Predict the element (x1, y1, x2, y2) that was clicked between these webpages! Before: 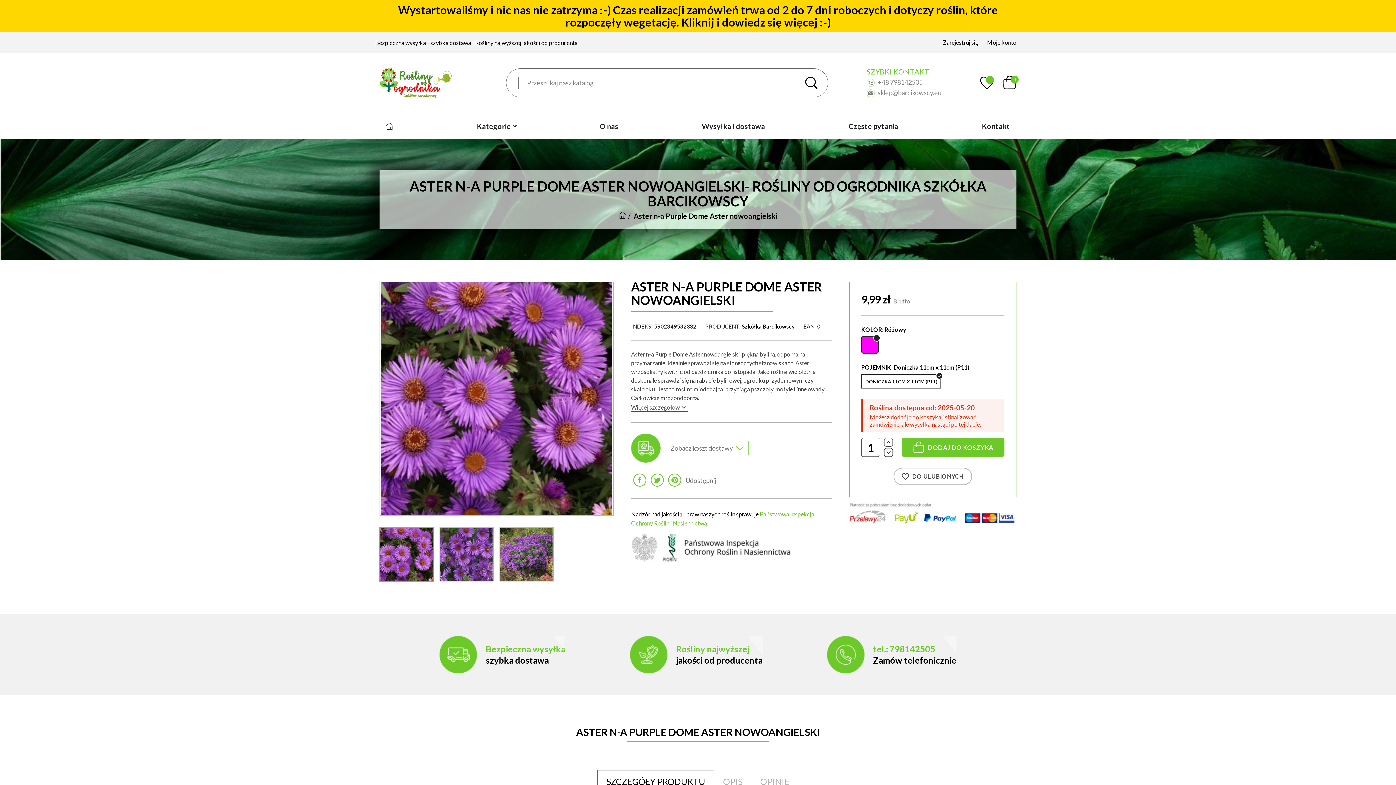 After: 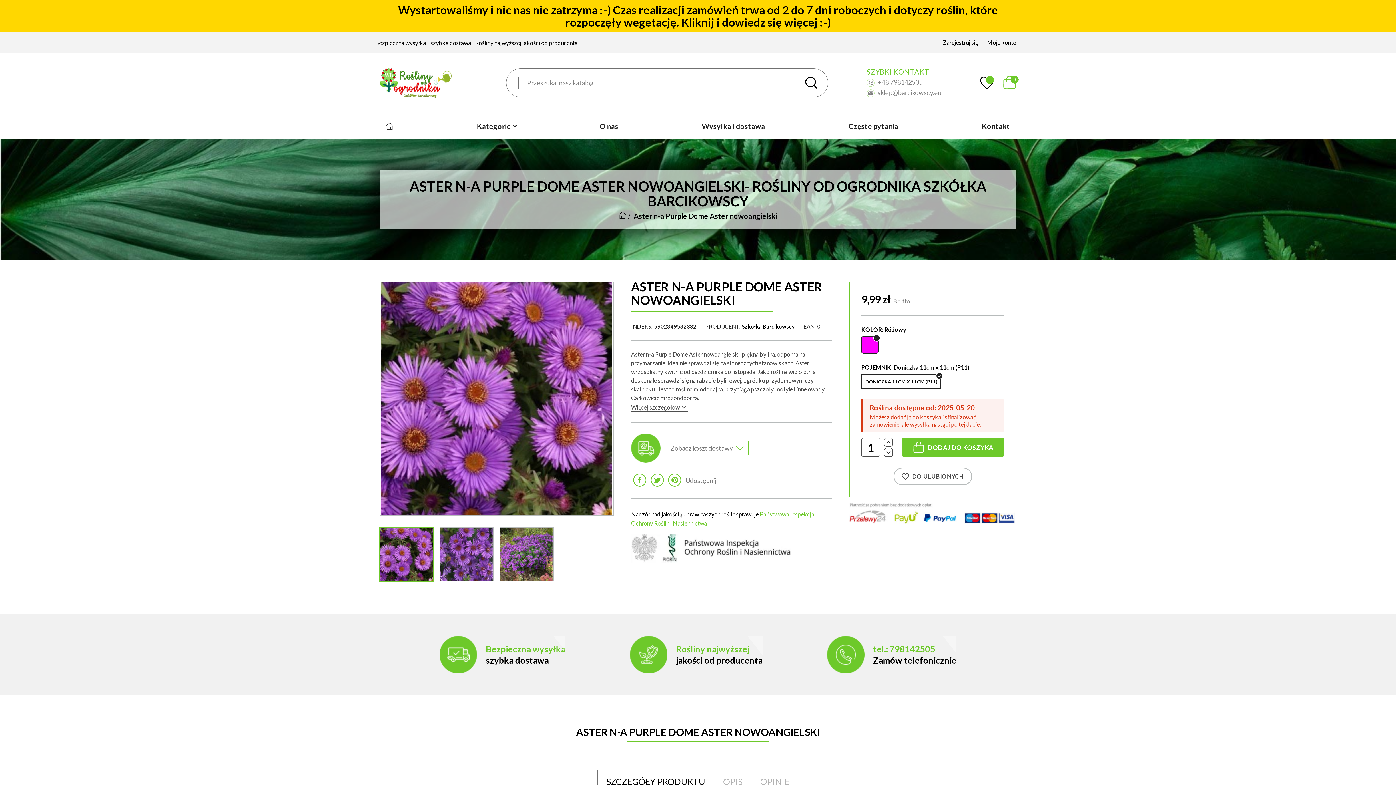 Action: label: 0 bbox: (1002, 75, 1016, 89)